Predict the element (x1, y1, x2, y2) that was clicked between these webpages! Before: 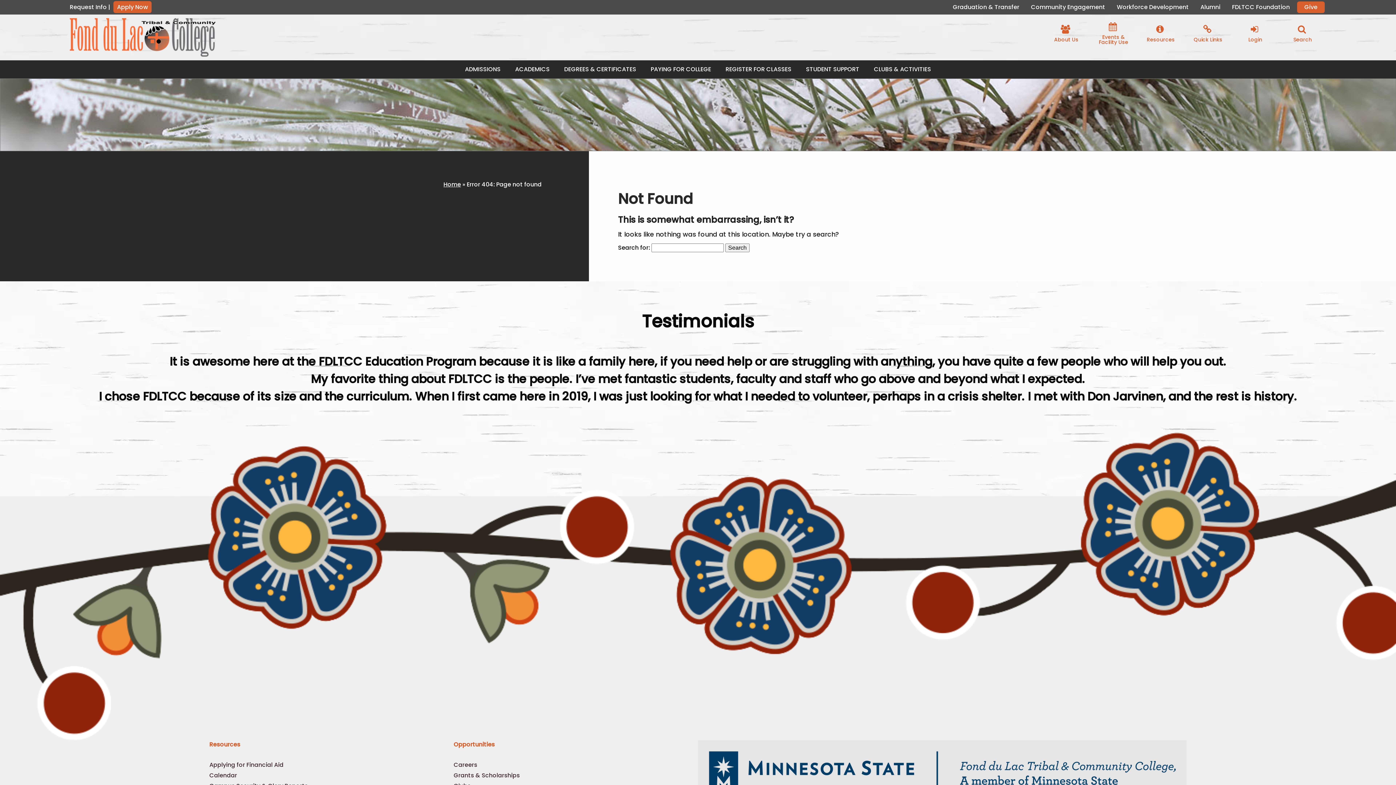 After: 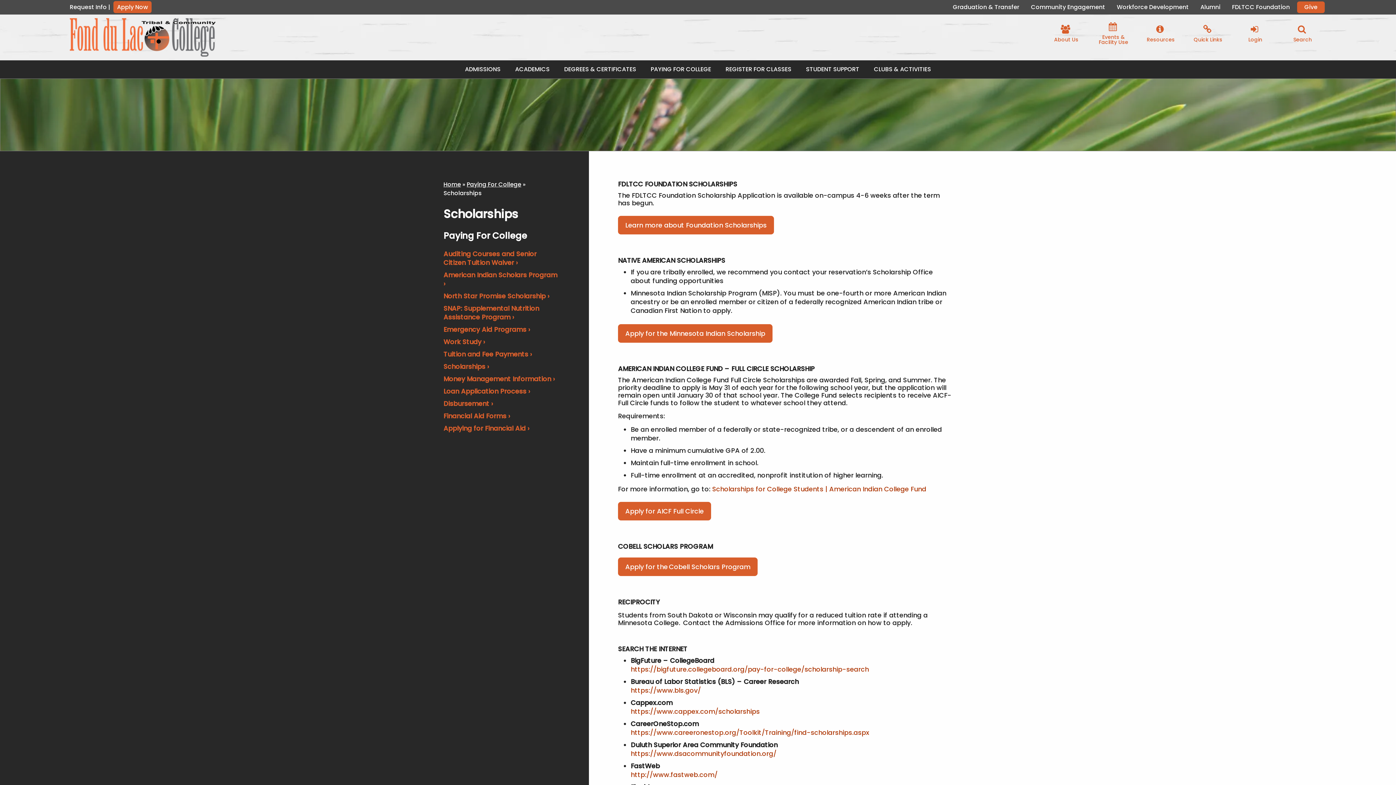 Action: label: Grants & Scholarships bbox: (453, 771, 520, 779)